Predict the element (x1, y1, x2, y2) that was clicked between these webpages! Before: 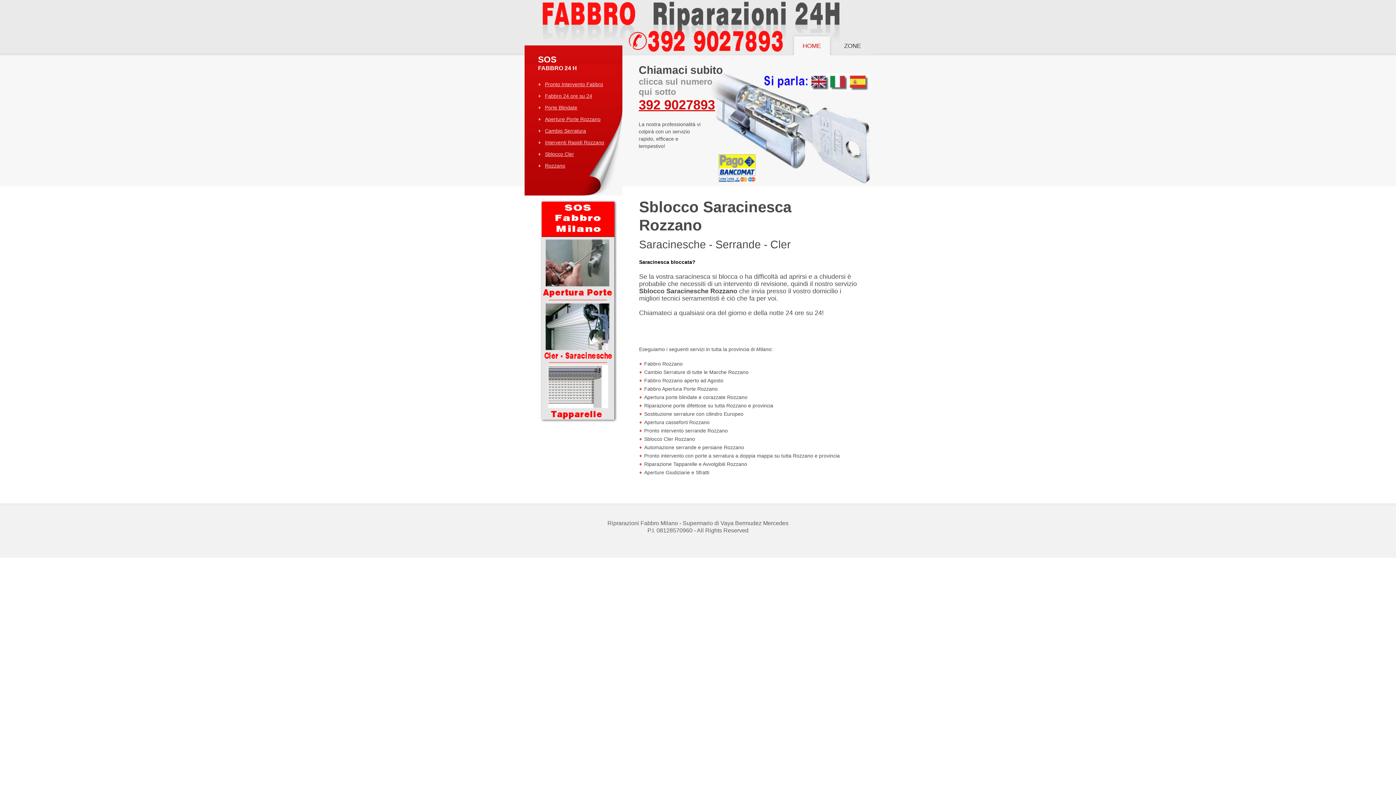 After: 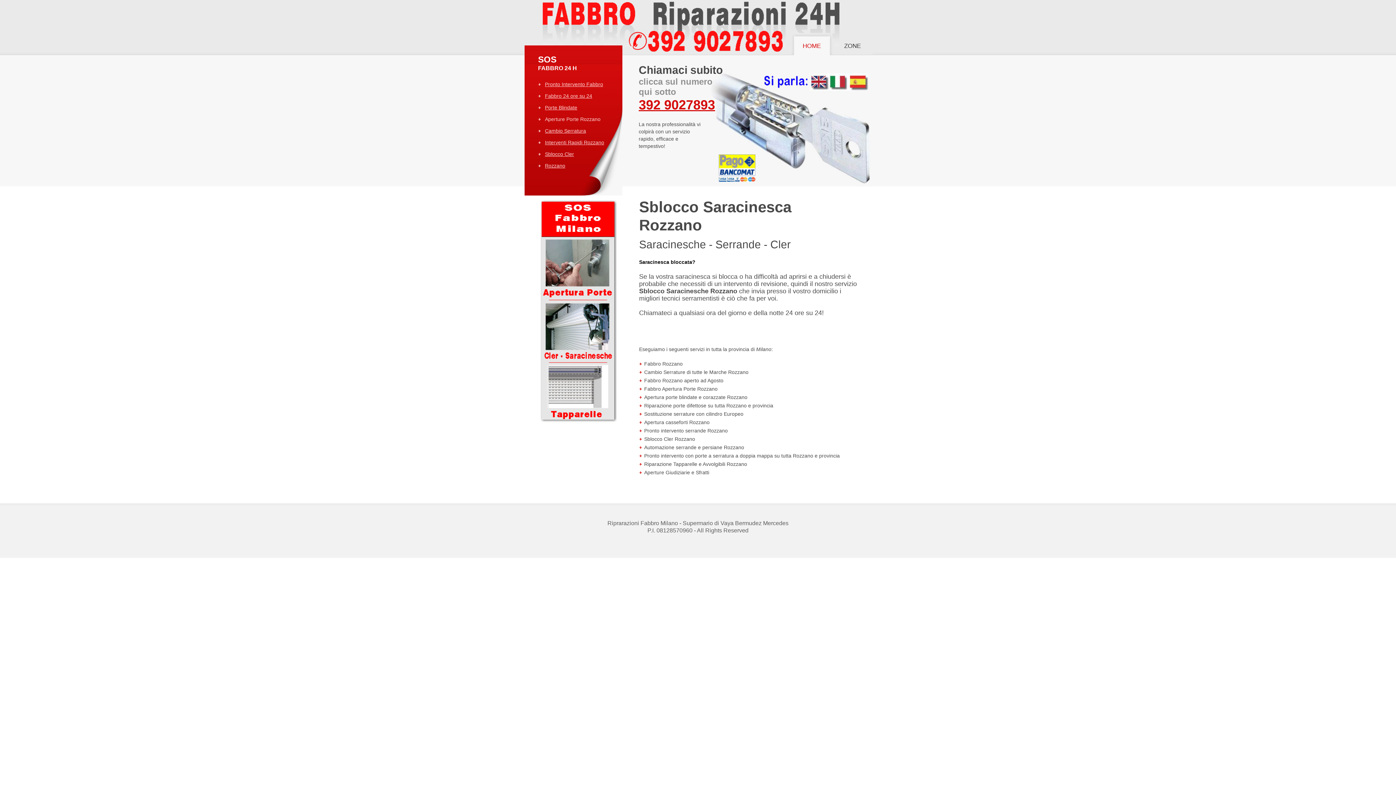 Action: bbox: (545, 116, 600, 122) label: Aperture Porte Rozzano